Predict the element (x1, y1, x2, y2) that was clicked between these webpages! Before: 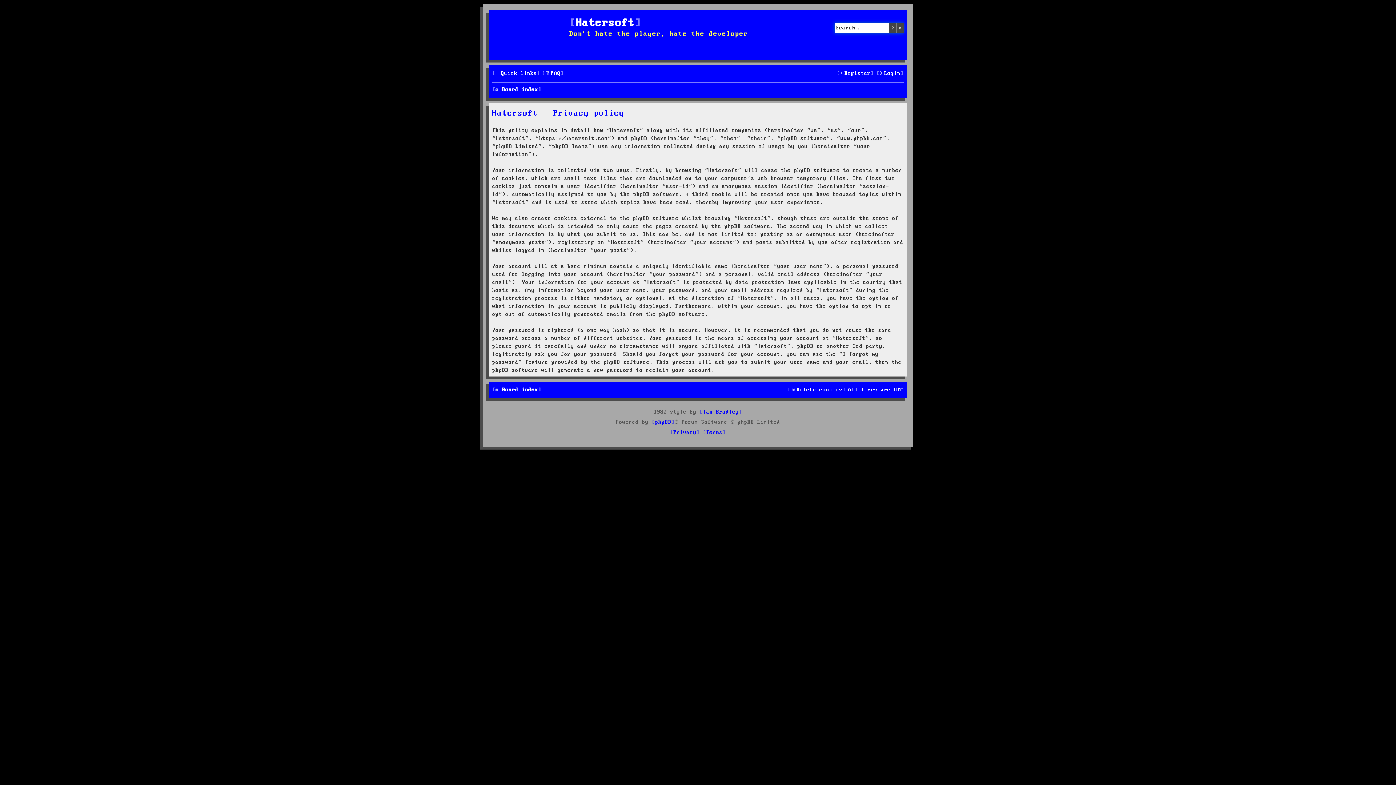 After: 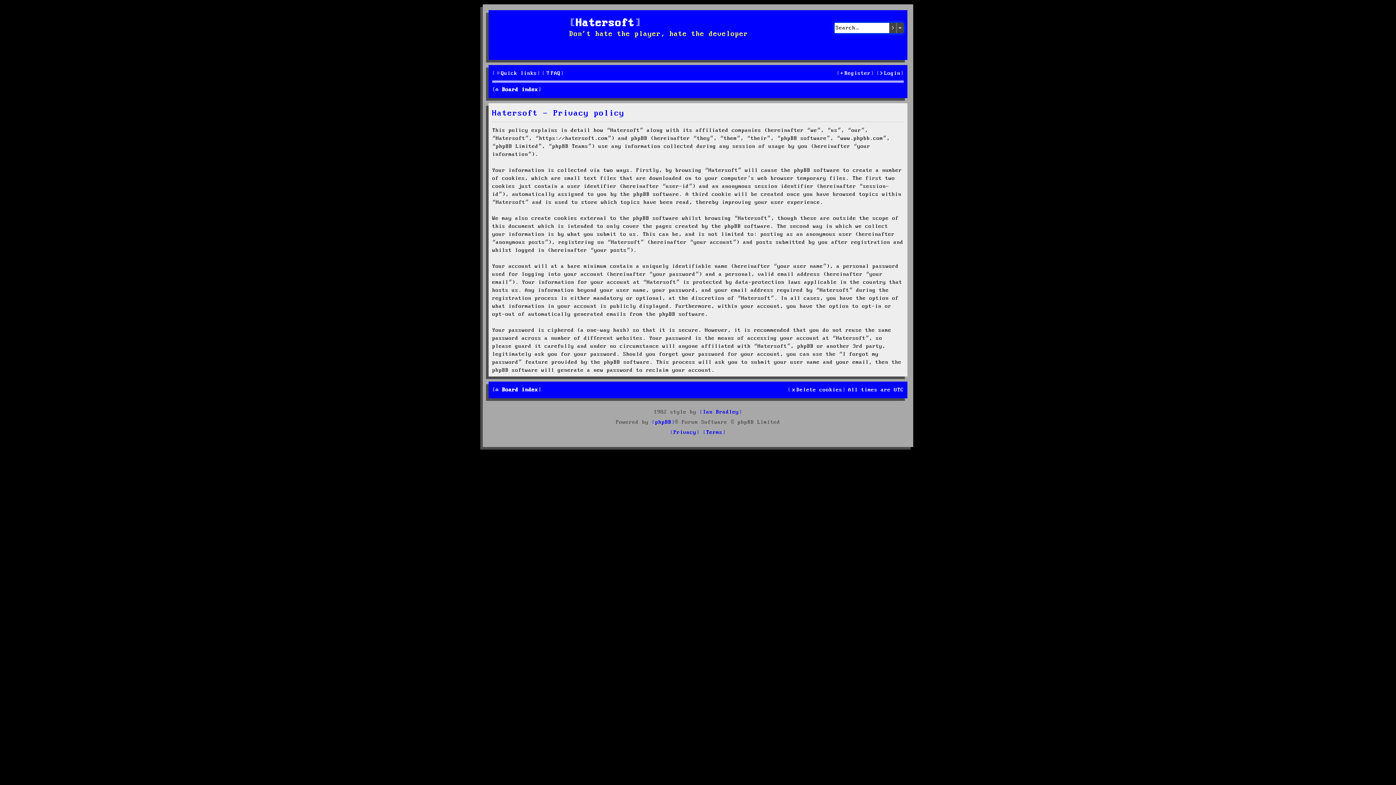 Action: label: Privacy bbox: (670, 427, 699, 437)